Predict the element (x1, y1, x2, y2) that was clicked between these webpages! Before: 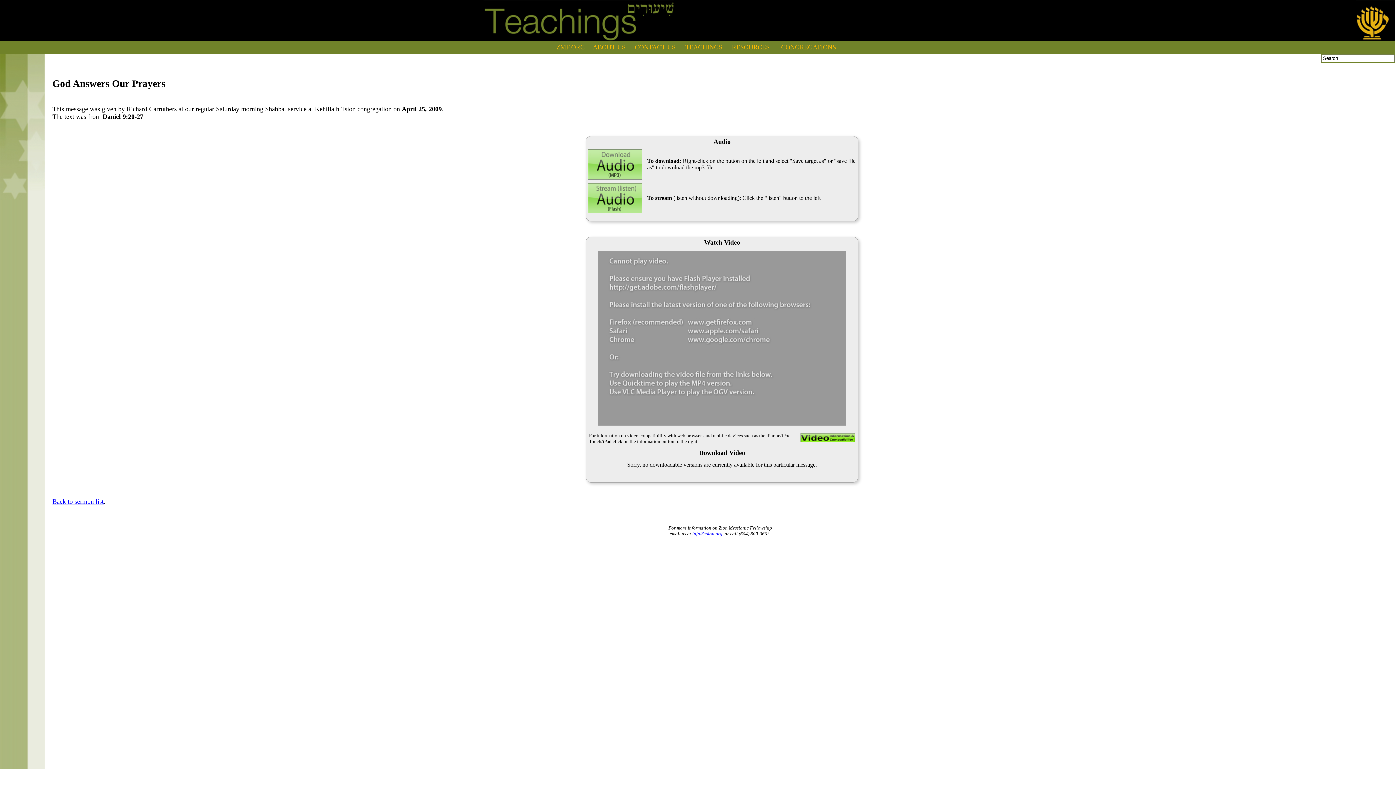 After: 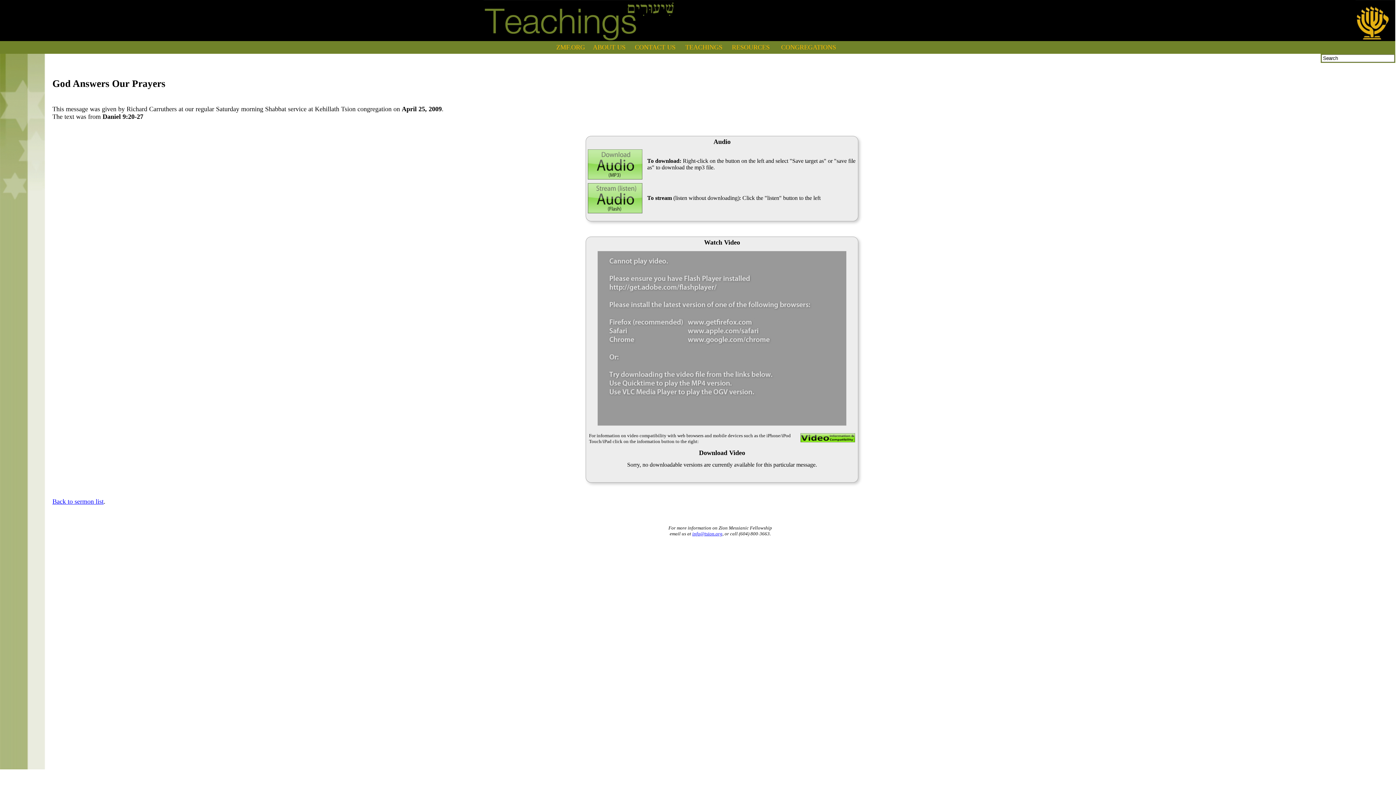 Action: bbox: (800, 438, 855, 443)